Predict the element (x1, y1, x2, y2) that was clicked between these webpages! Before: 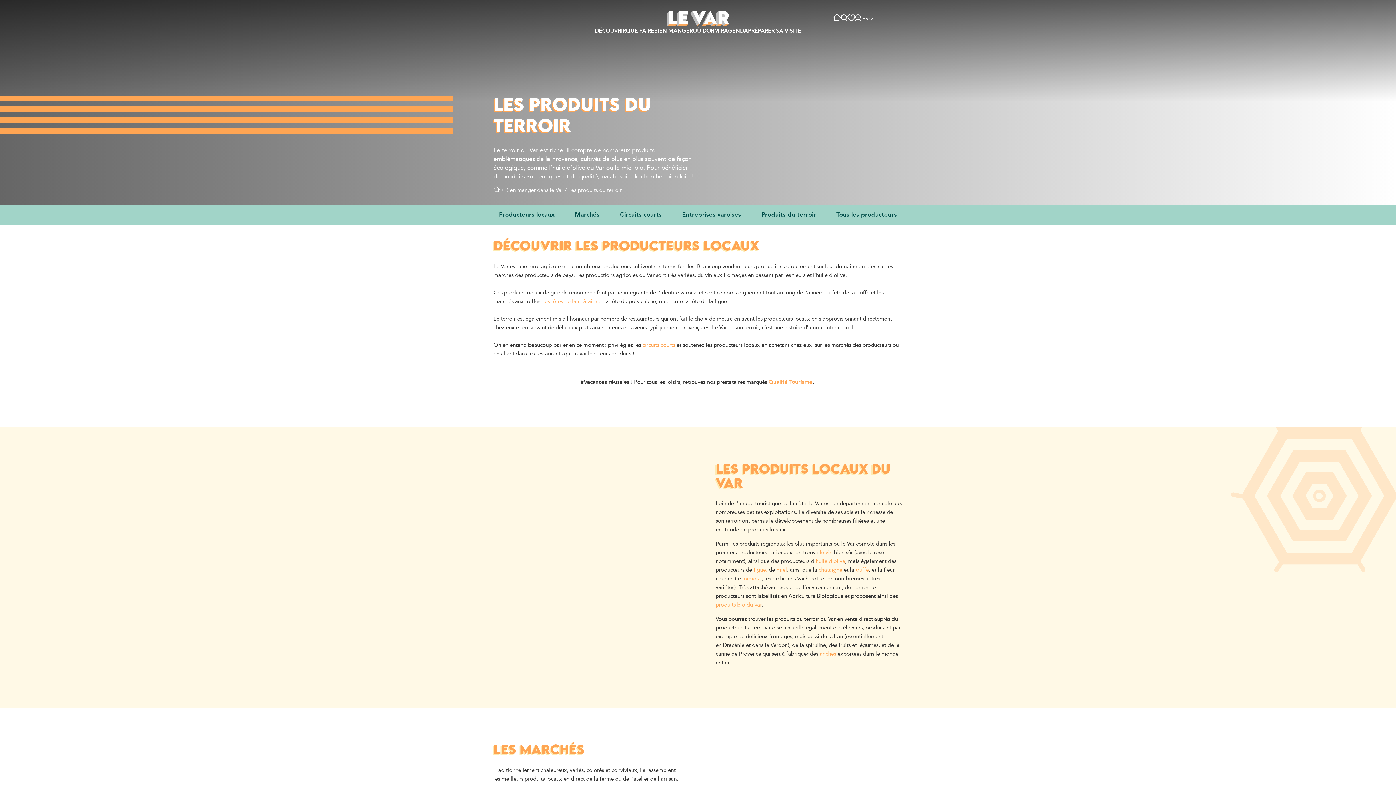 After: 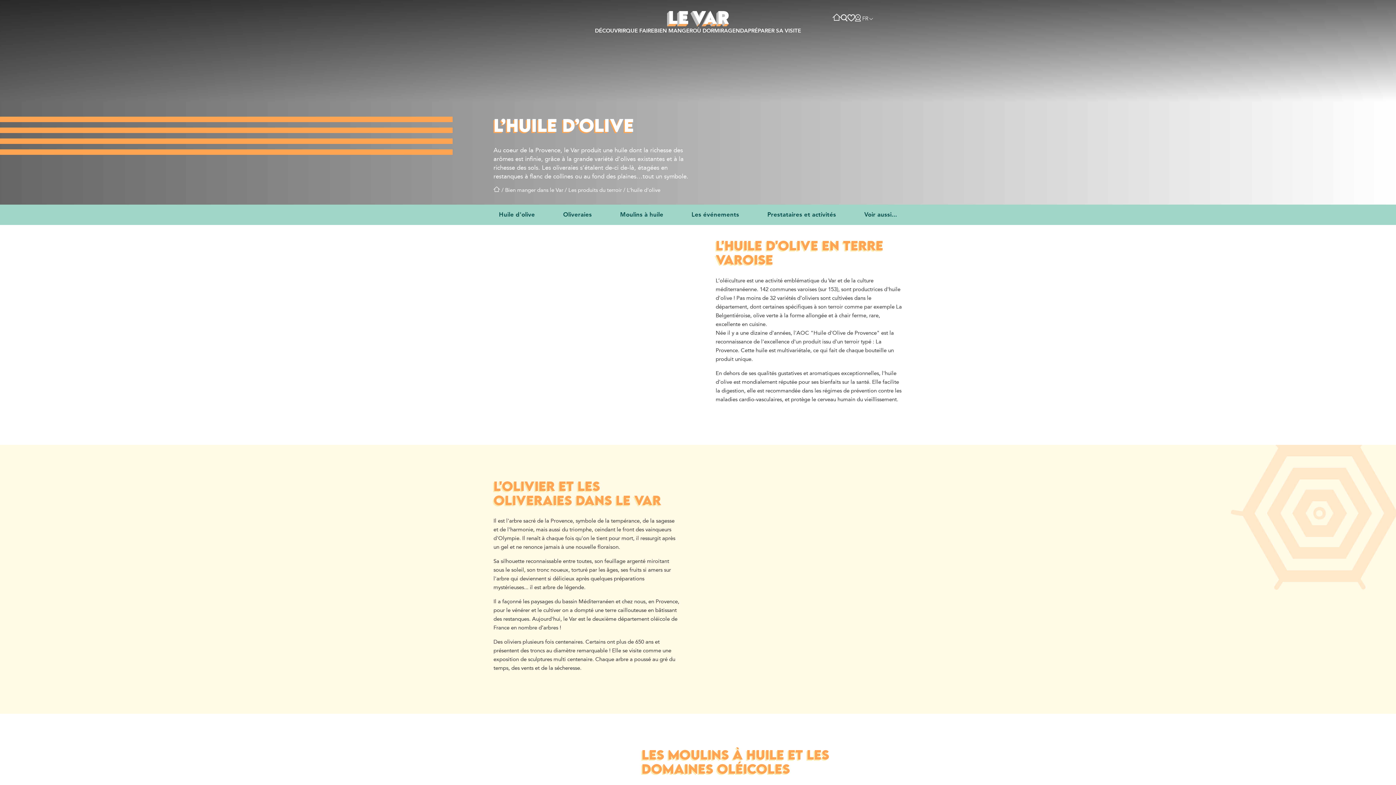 Action: label:  d’olive bbox: (827, 557, 845, 565)